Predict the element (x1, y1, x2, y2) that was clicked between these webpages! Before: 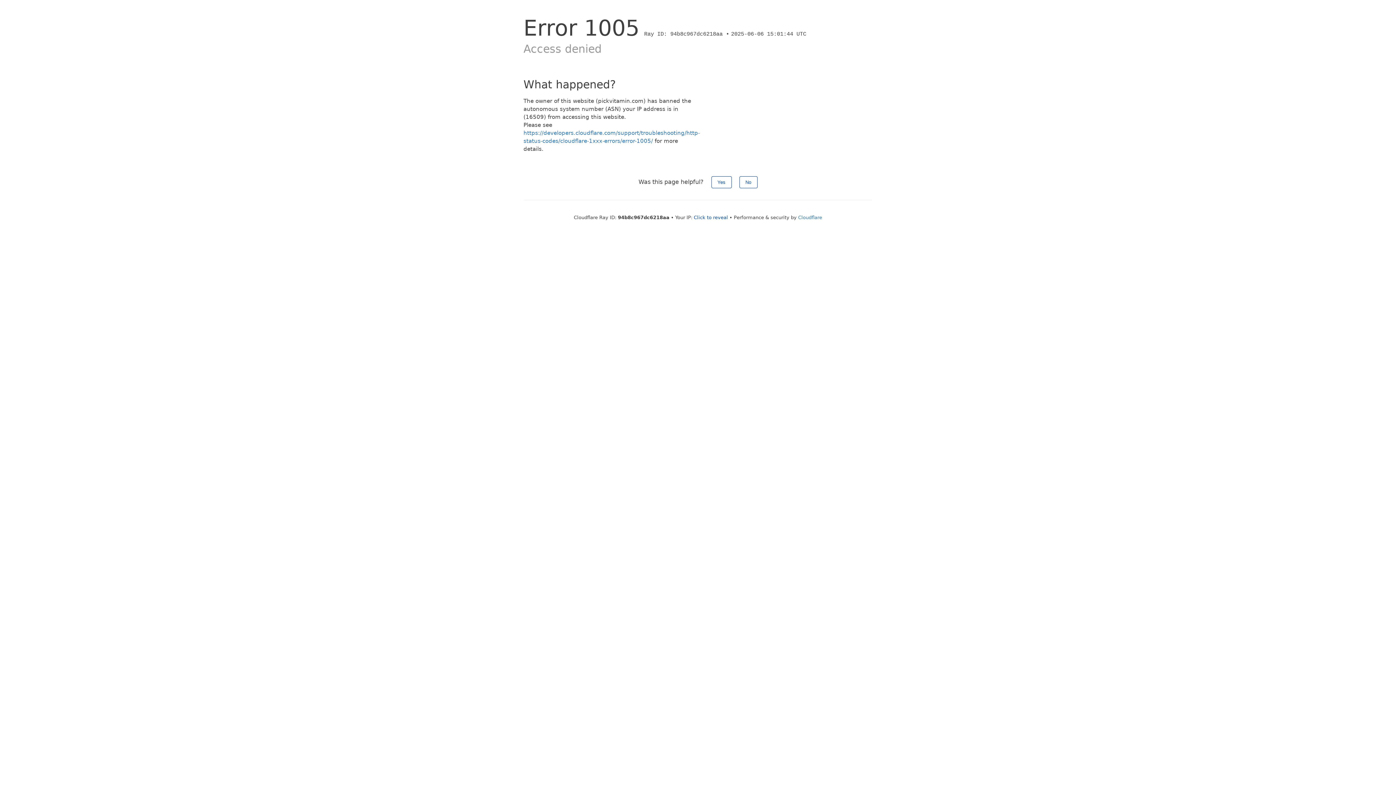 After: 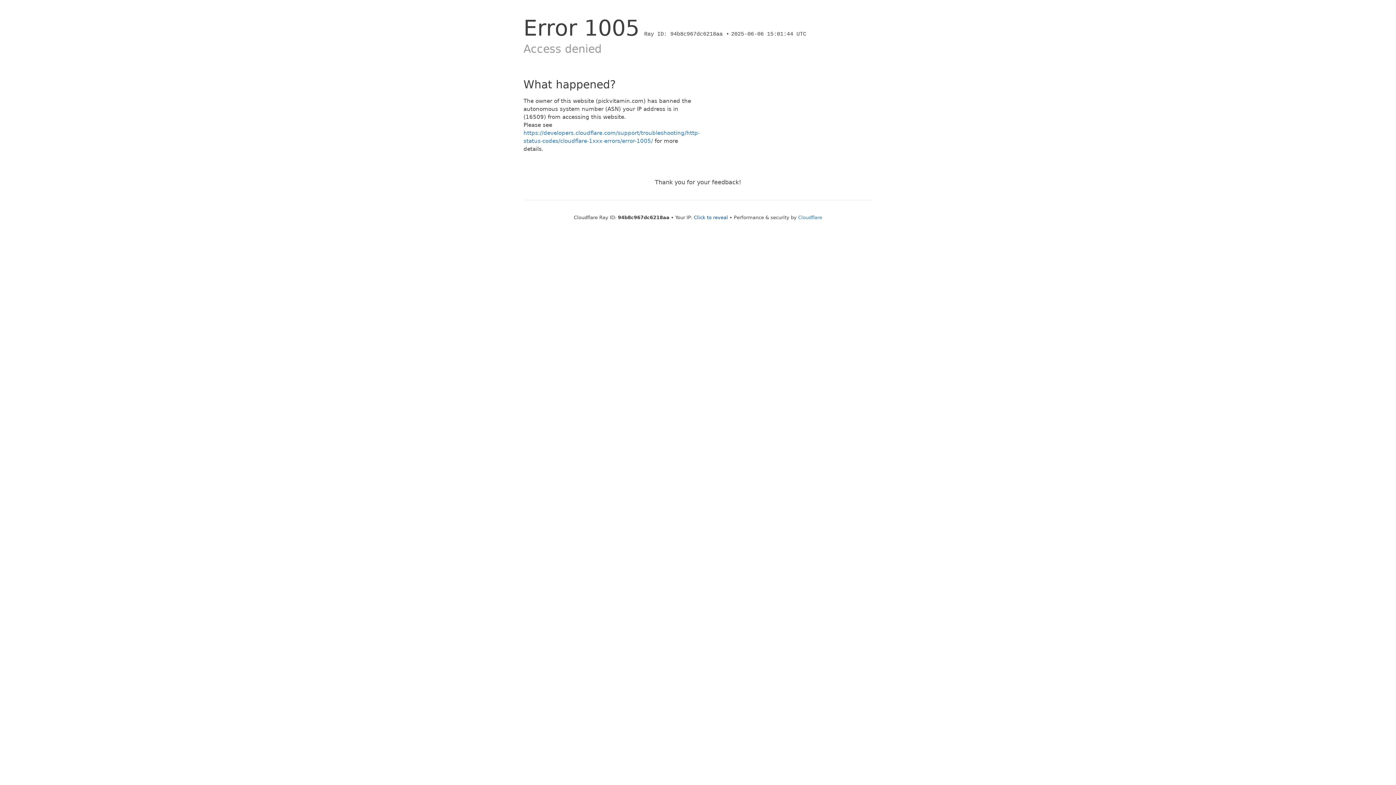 Action: label: No bbox: (739, 176, 757, 188)